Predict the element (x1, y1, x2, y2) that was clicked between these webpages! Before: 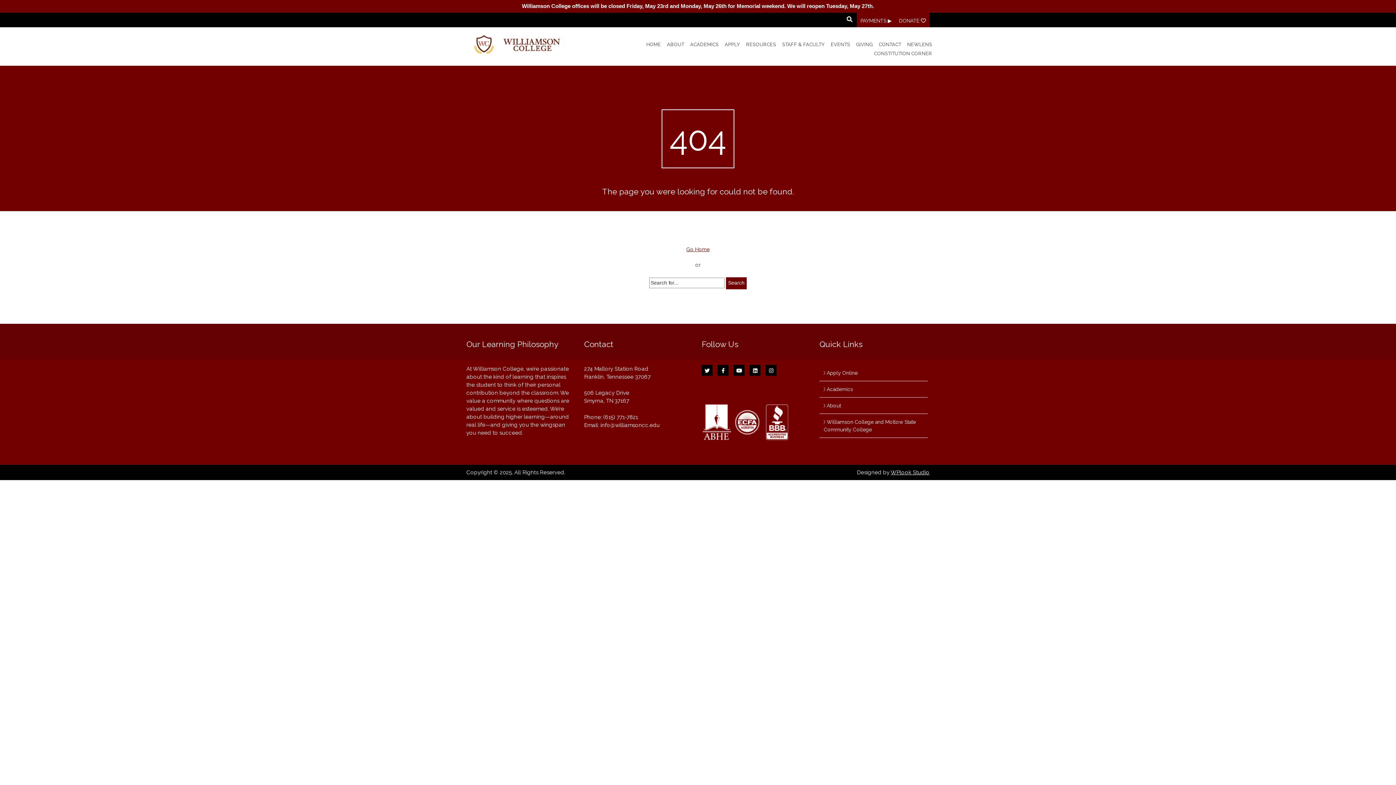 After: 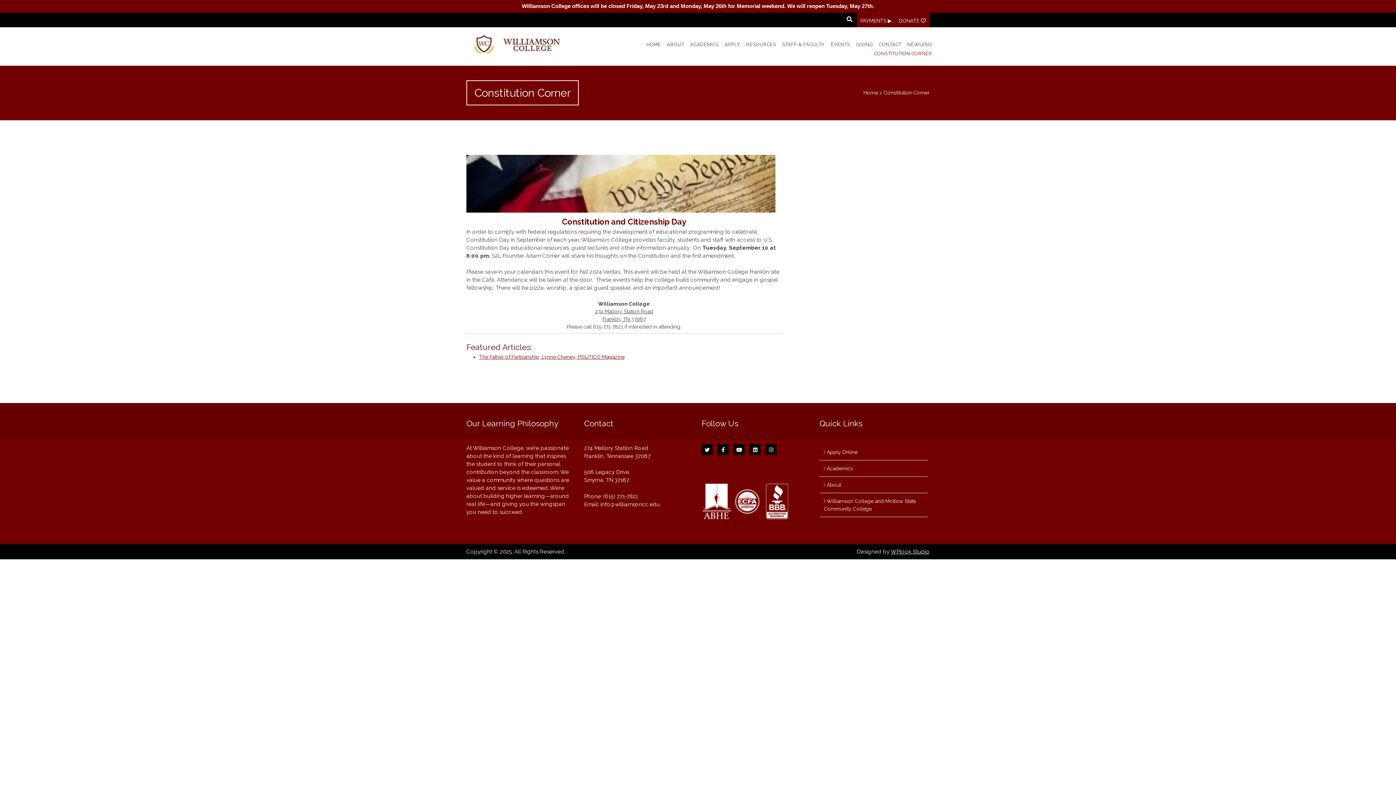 Action: label: CONSTITUTION CORNER bbox: (872, 49, 934, 58)